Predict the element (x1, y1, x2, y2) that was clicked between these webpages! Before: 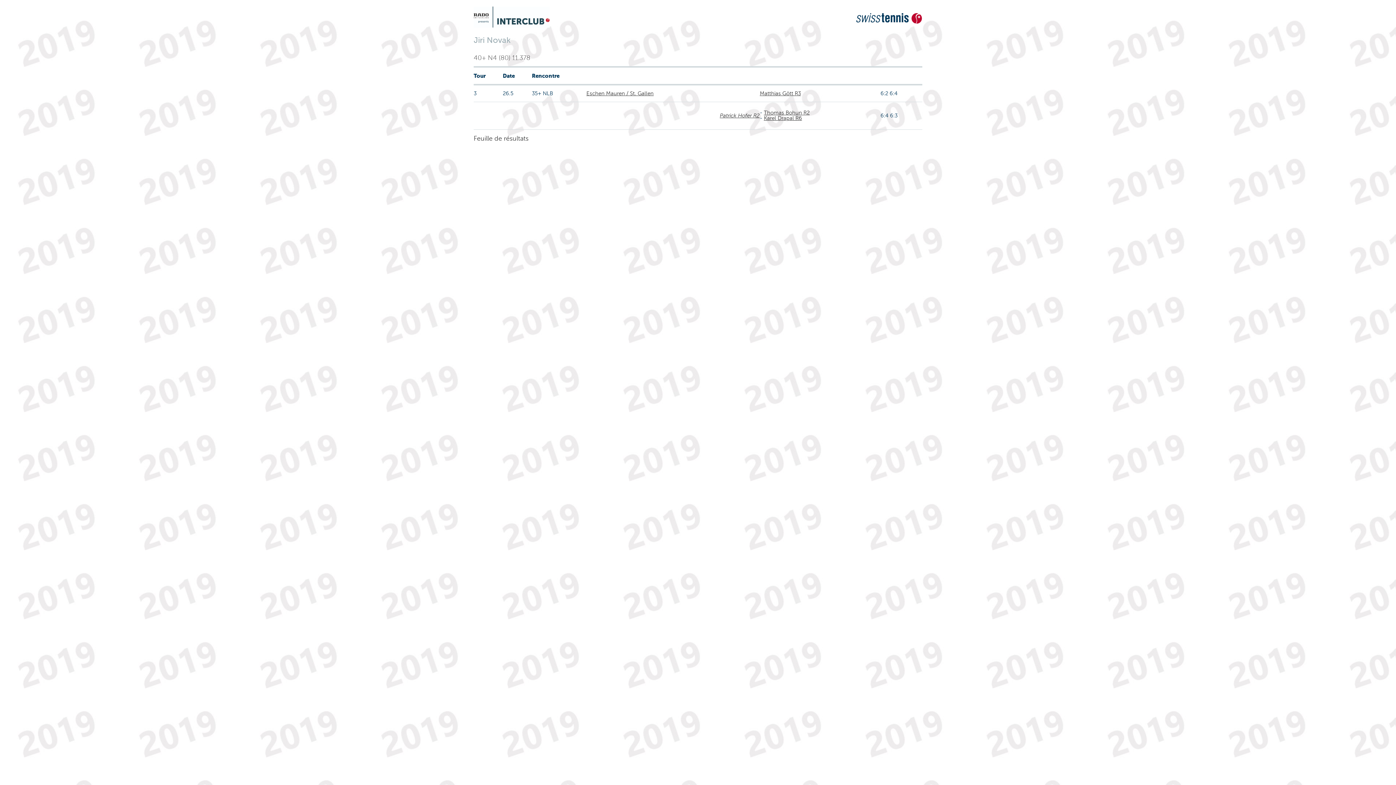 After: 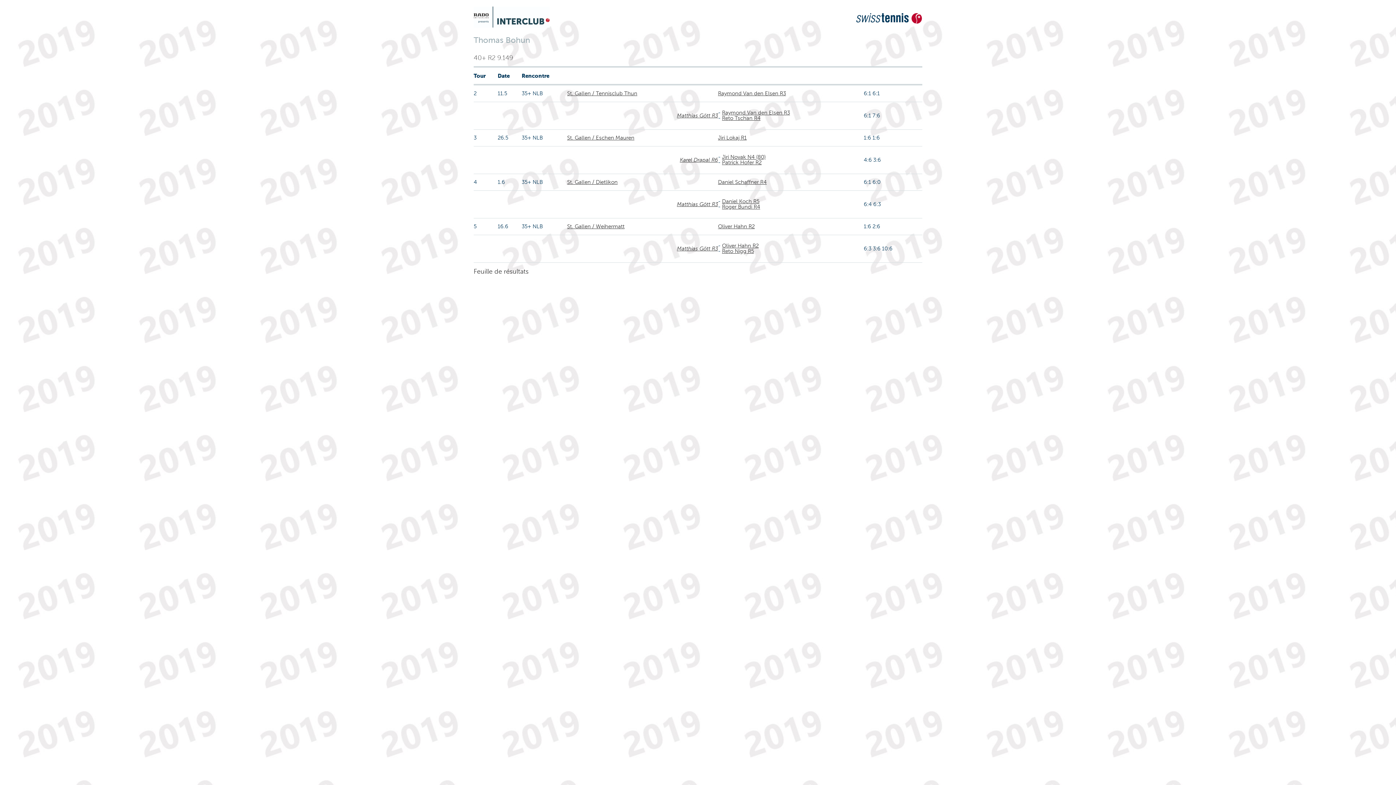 Action: bbox: (764, 109, 809, 115) label: Thomas Bohun R2